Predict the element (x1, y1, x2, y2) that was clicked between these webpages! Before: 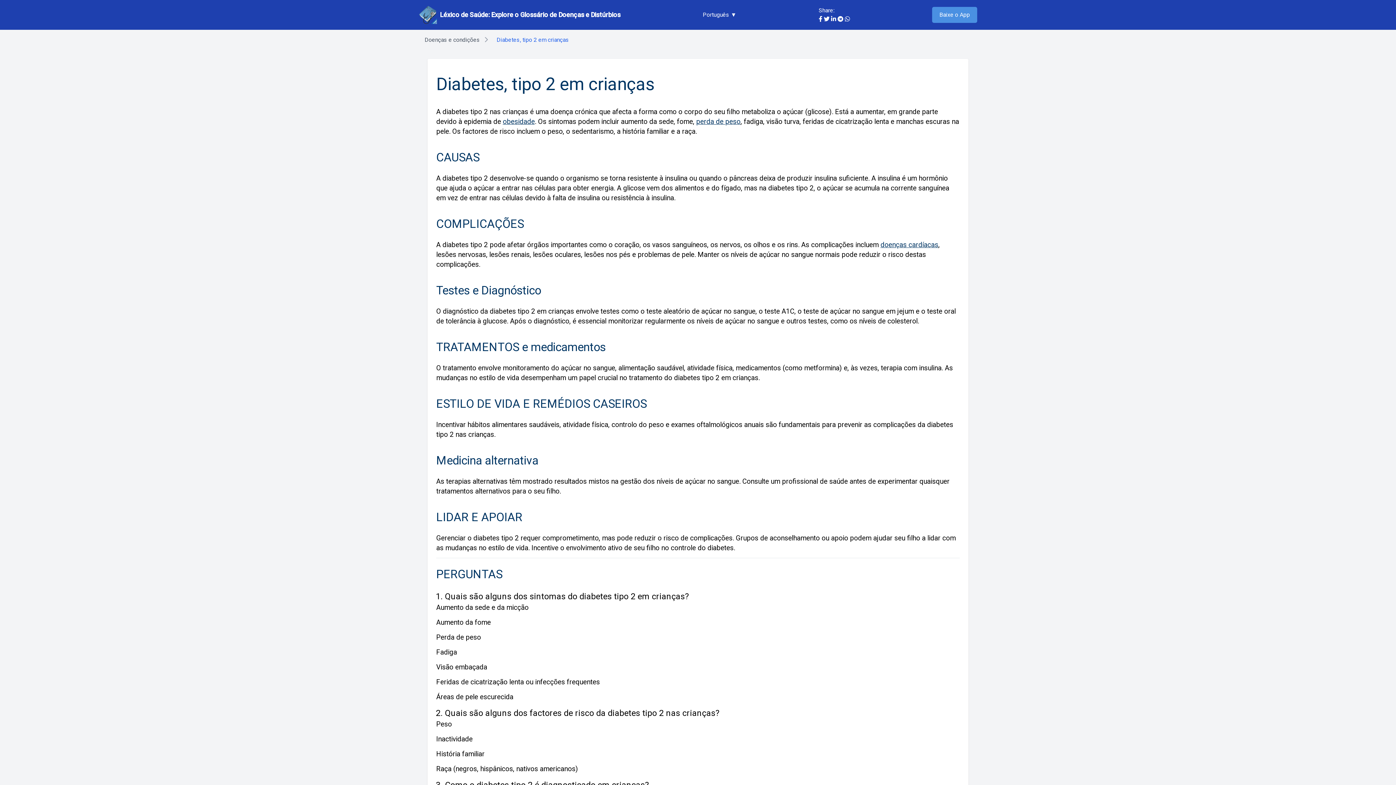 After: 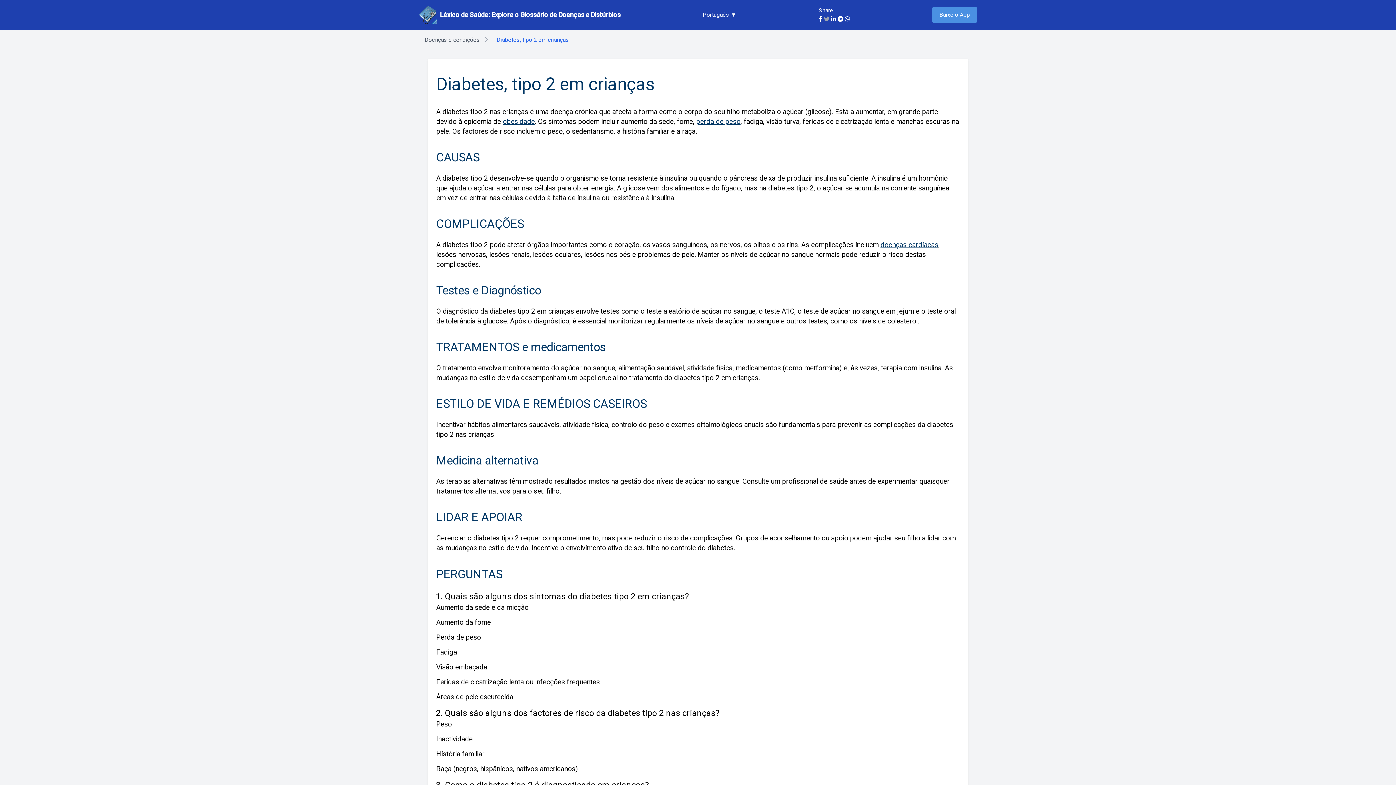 Action: bbox: (824, 15, 831, 22) label:  